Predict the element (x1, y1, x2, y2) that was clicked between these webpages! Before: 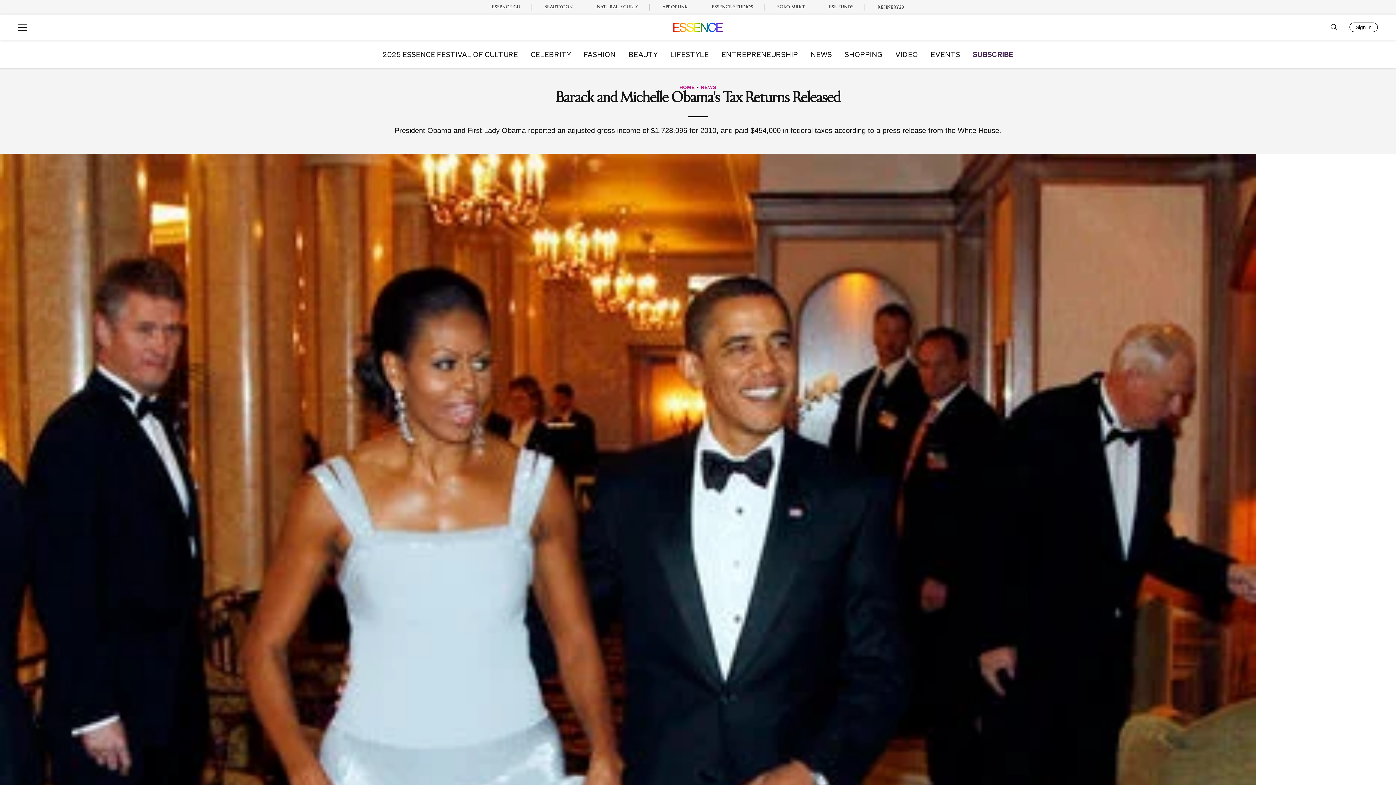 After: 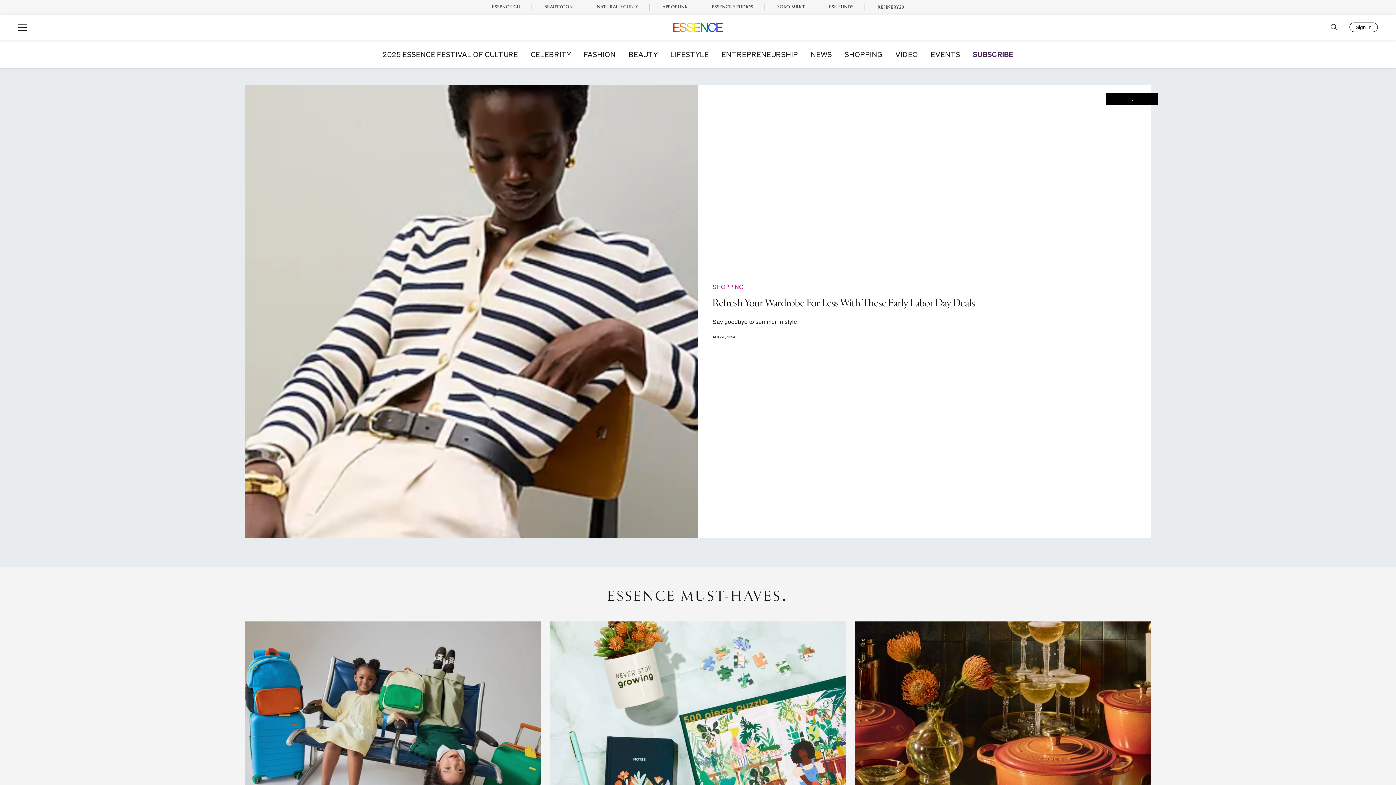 Action: bbox: (844, 50, 882, 57) label: SHOPPING